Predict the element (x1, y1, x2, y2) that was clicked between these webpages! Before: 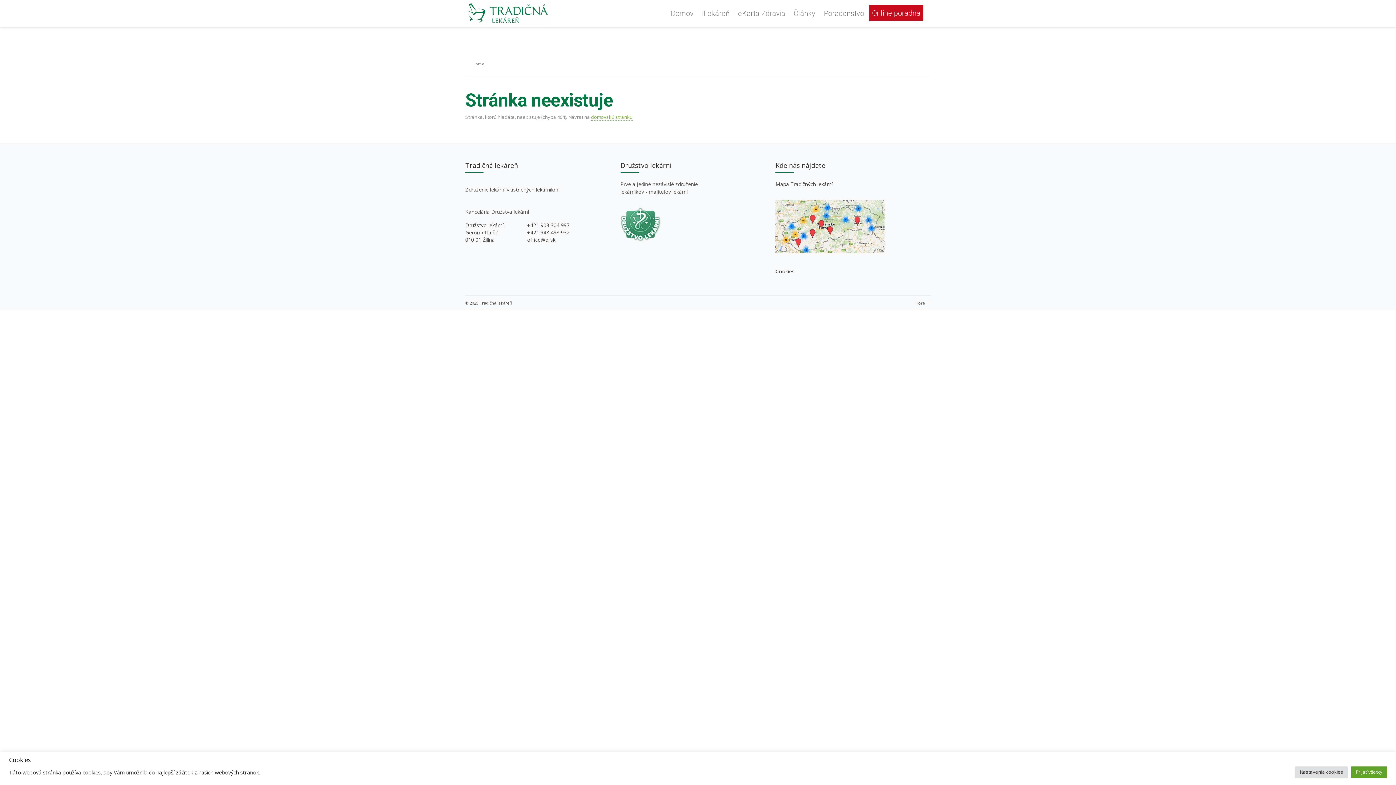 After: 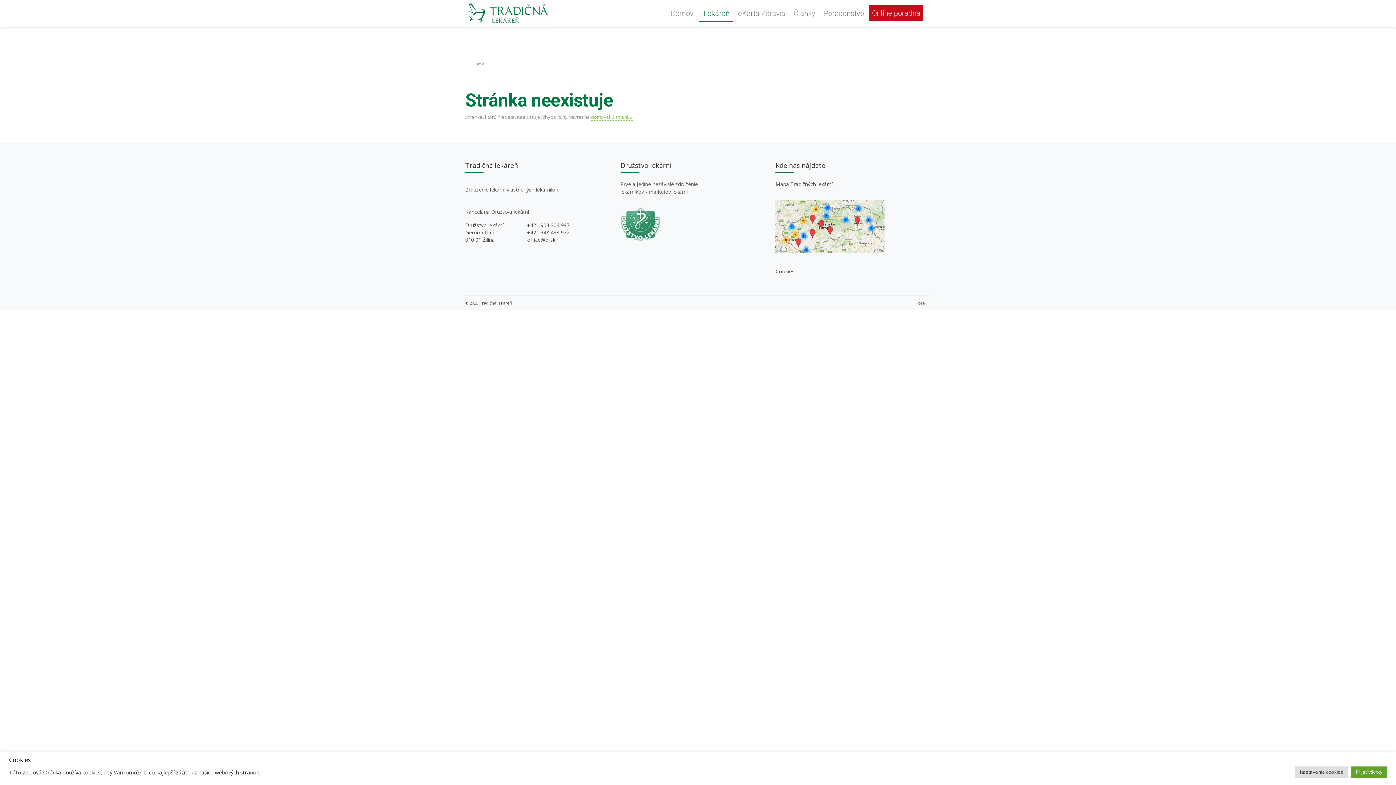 Action: bbox: (698, 5, 733, 21) label: iLekáreň